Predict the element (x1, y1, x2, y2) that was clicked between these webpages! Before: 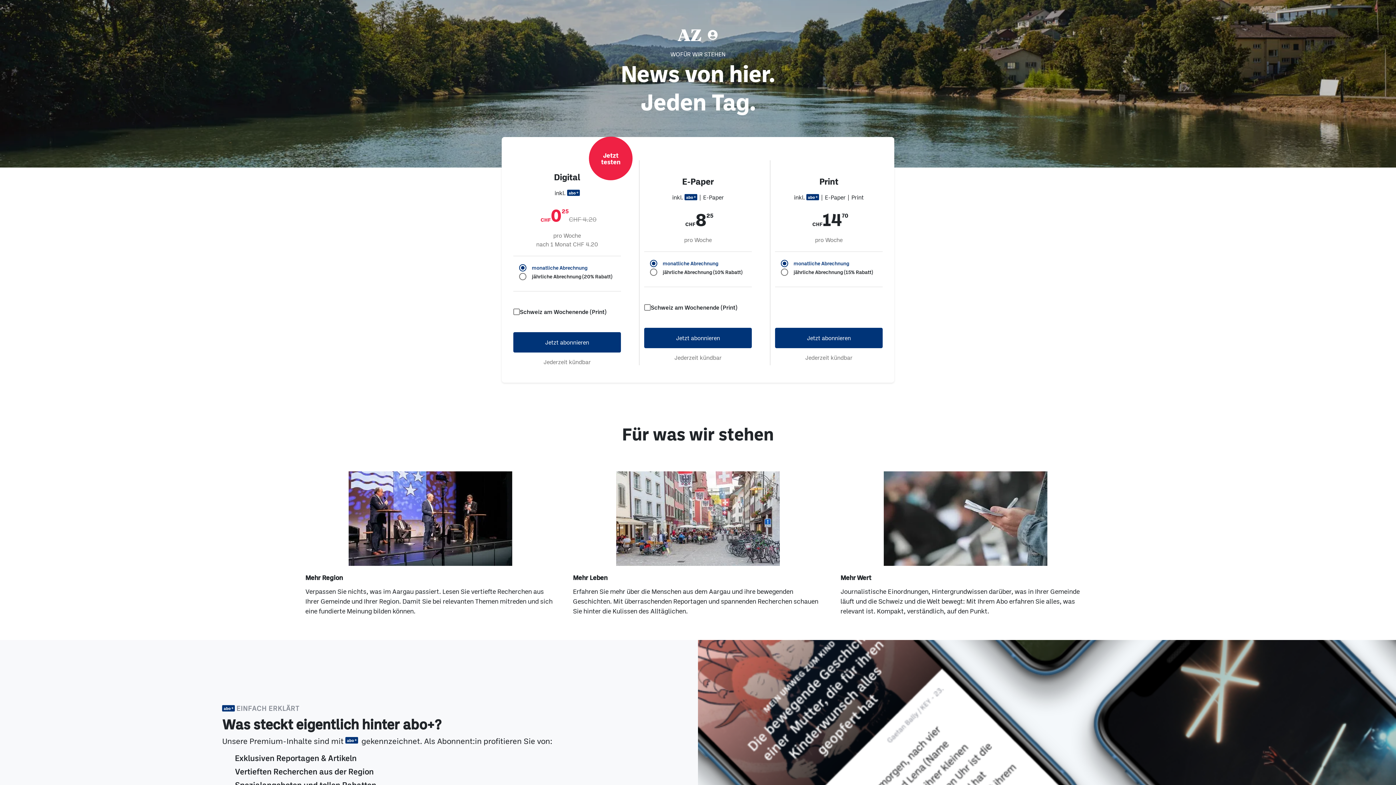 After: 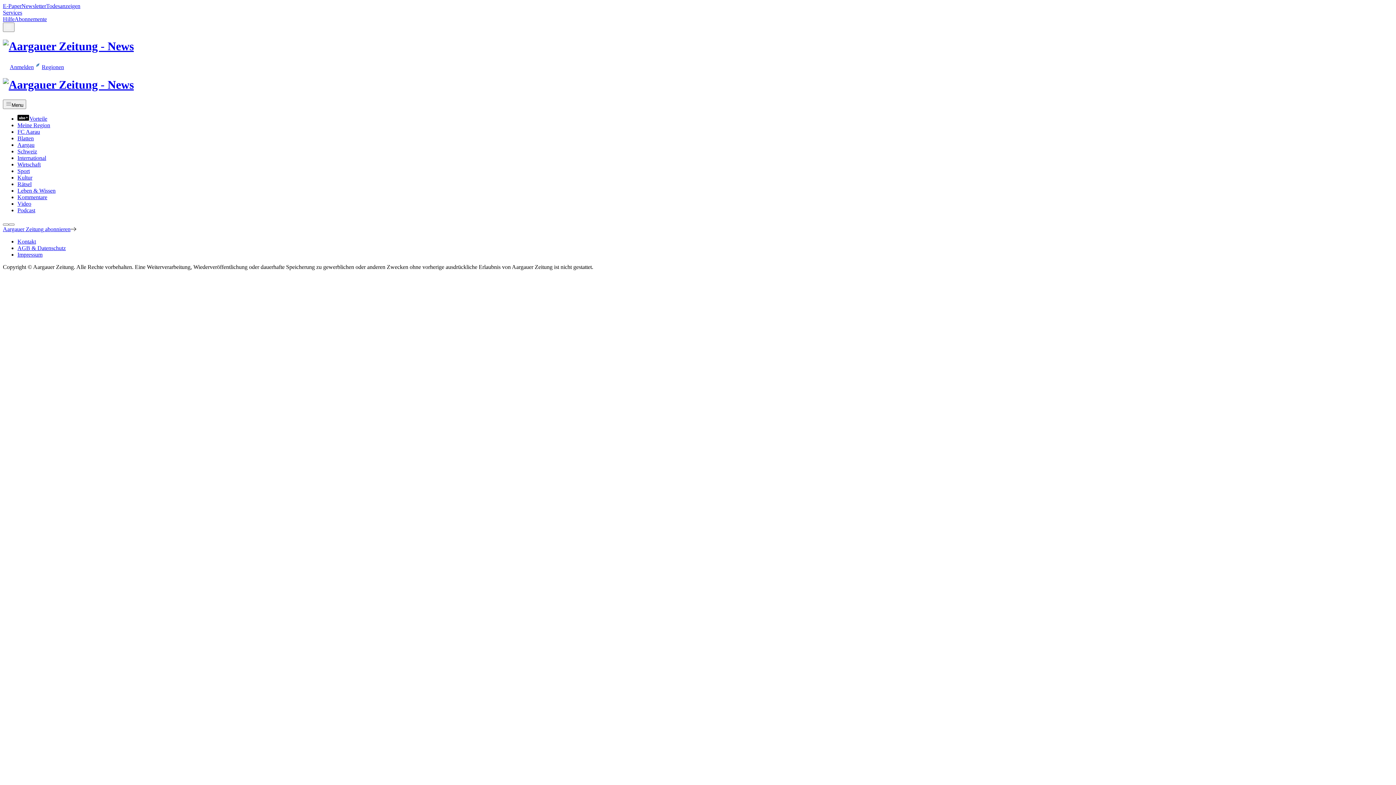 Action: label: Jetzt abonnieren bbox: (644, 327, 752, 348)